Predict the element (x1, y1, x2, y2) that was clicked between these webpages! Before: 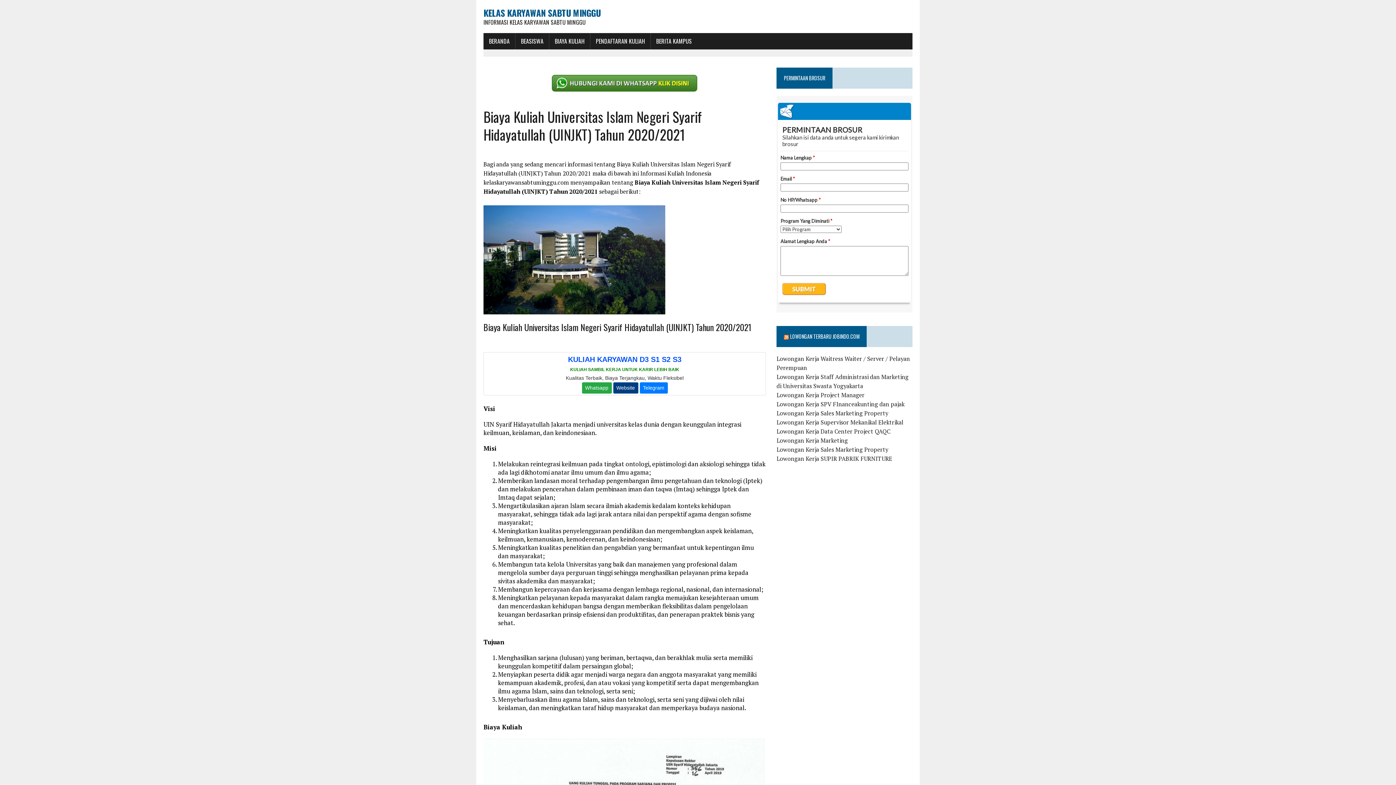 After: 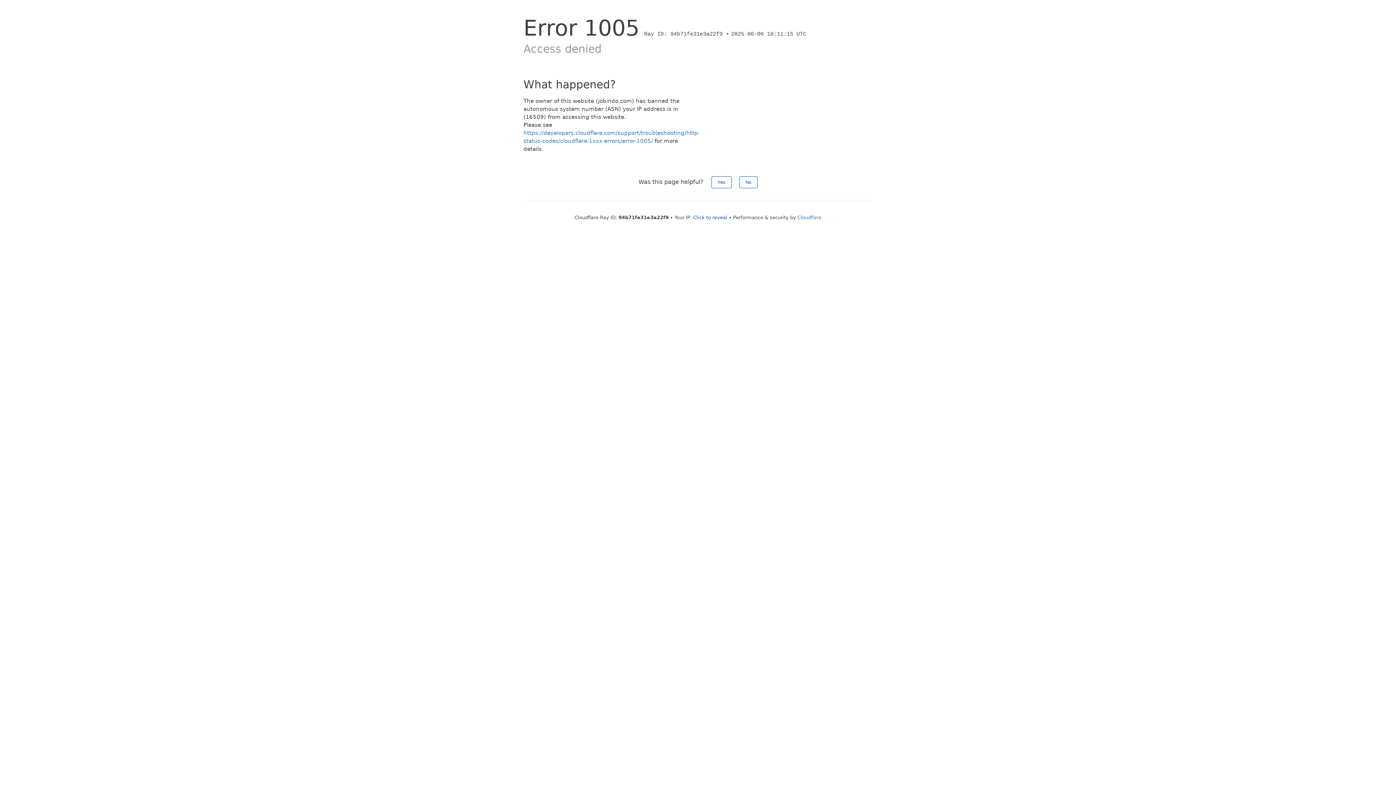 Action: bbox: (776, 436, 848, 444) label: Lowongan Kerja Marketing